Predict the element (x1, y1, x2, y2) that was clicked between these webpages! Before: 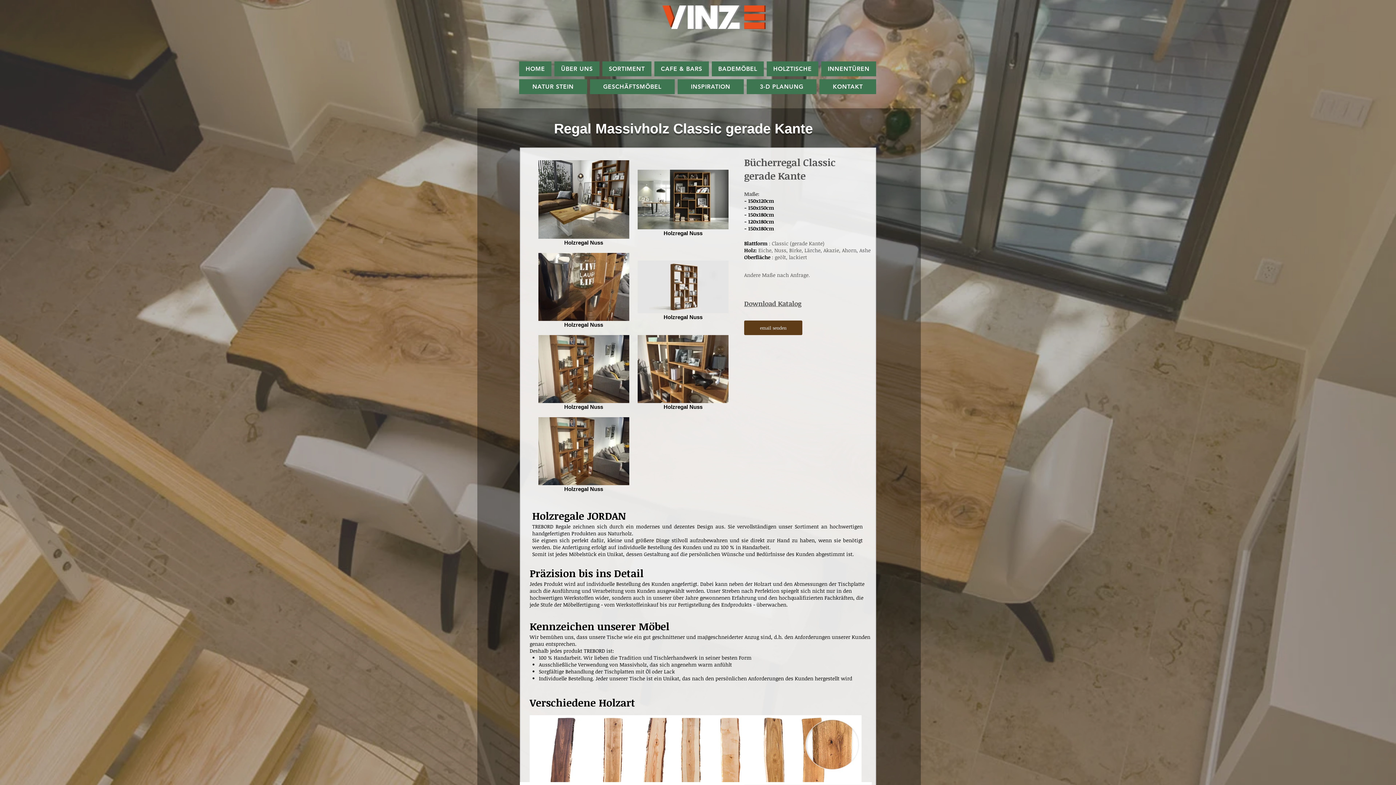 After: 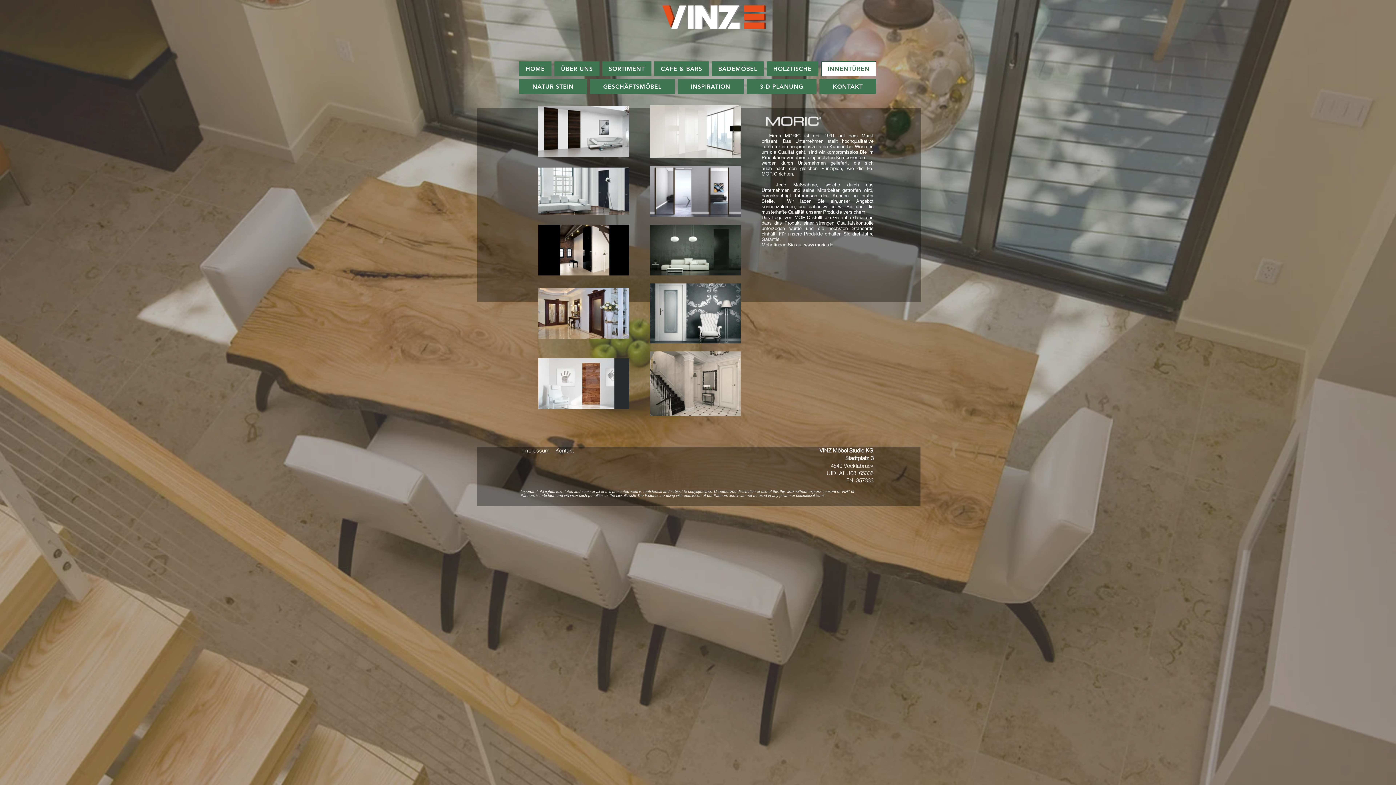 Action: label: INNENTÜREN bbox: (821, 61, 876, 76)